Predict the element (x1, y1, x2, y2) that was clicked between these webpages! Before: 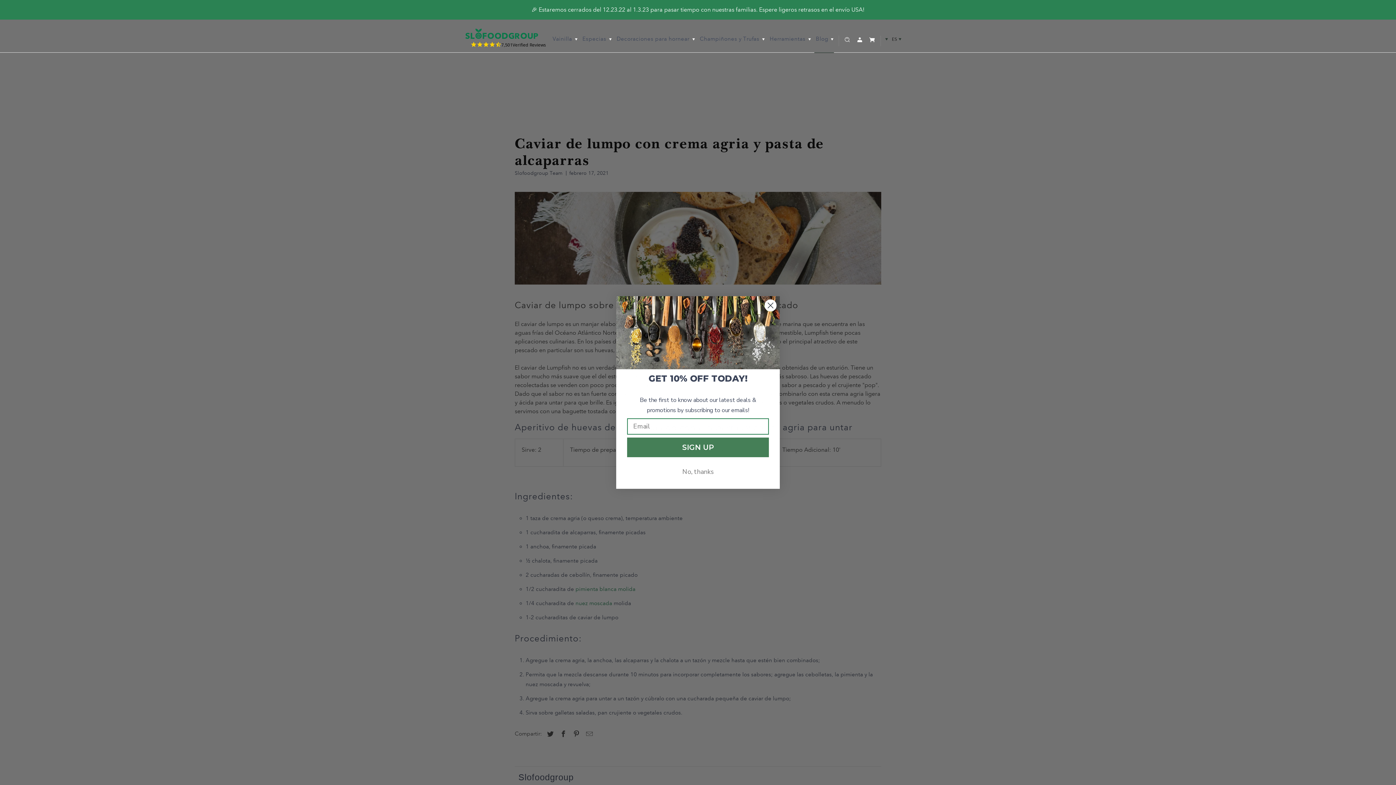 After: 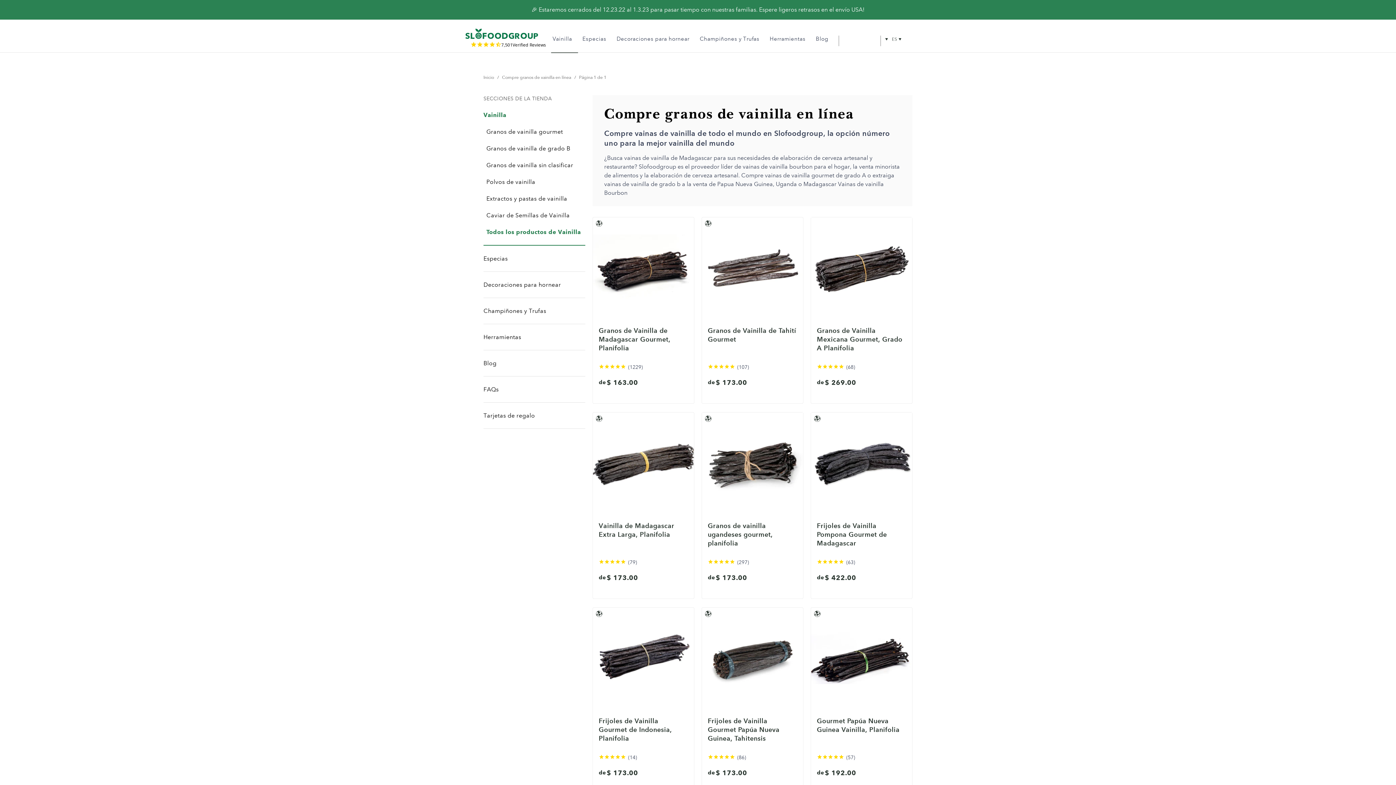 Action: label: Vainilla  bbox: (550, 30, 578, 52)